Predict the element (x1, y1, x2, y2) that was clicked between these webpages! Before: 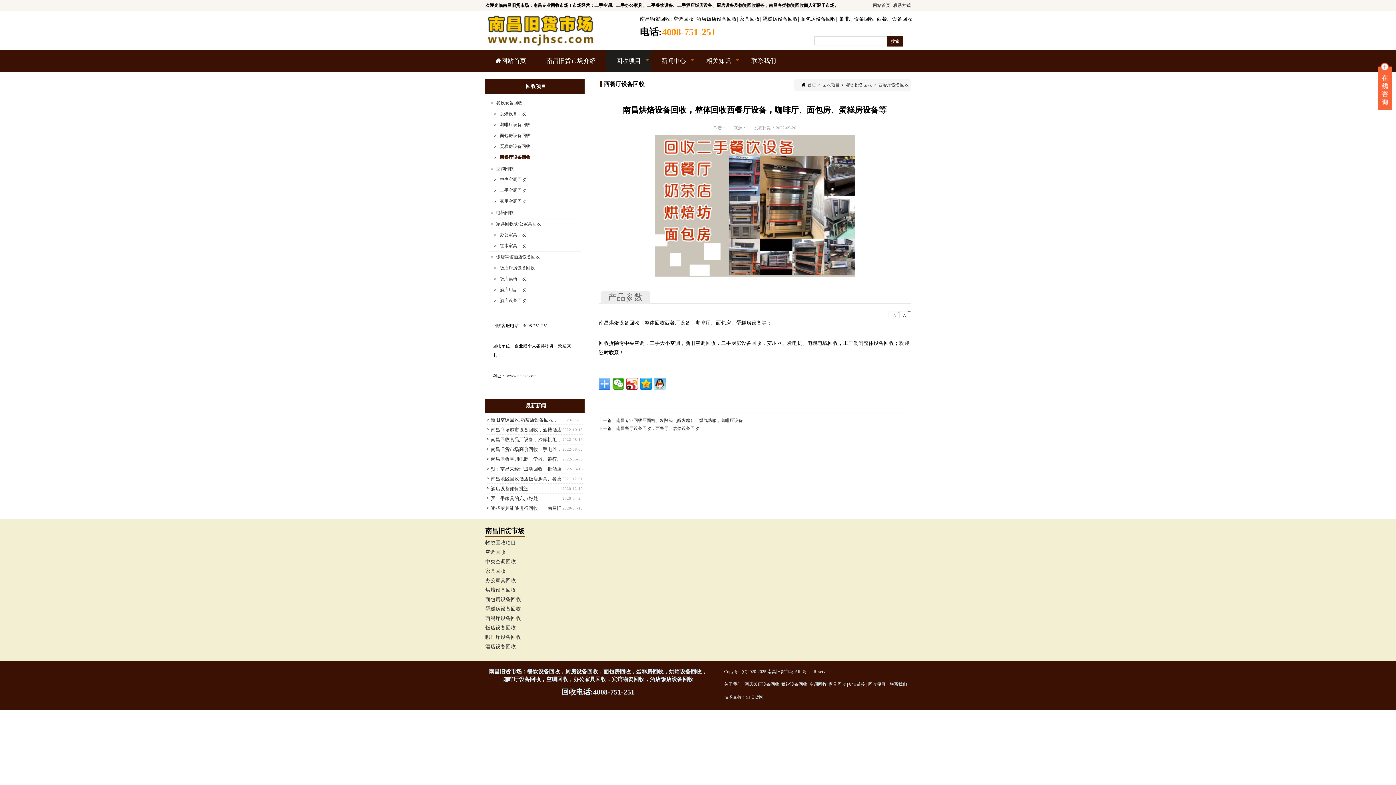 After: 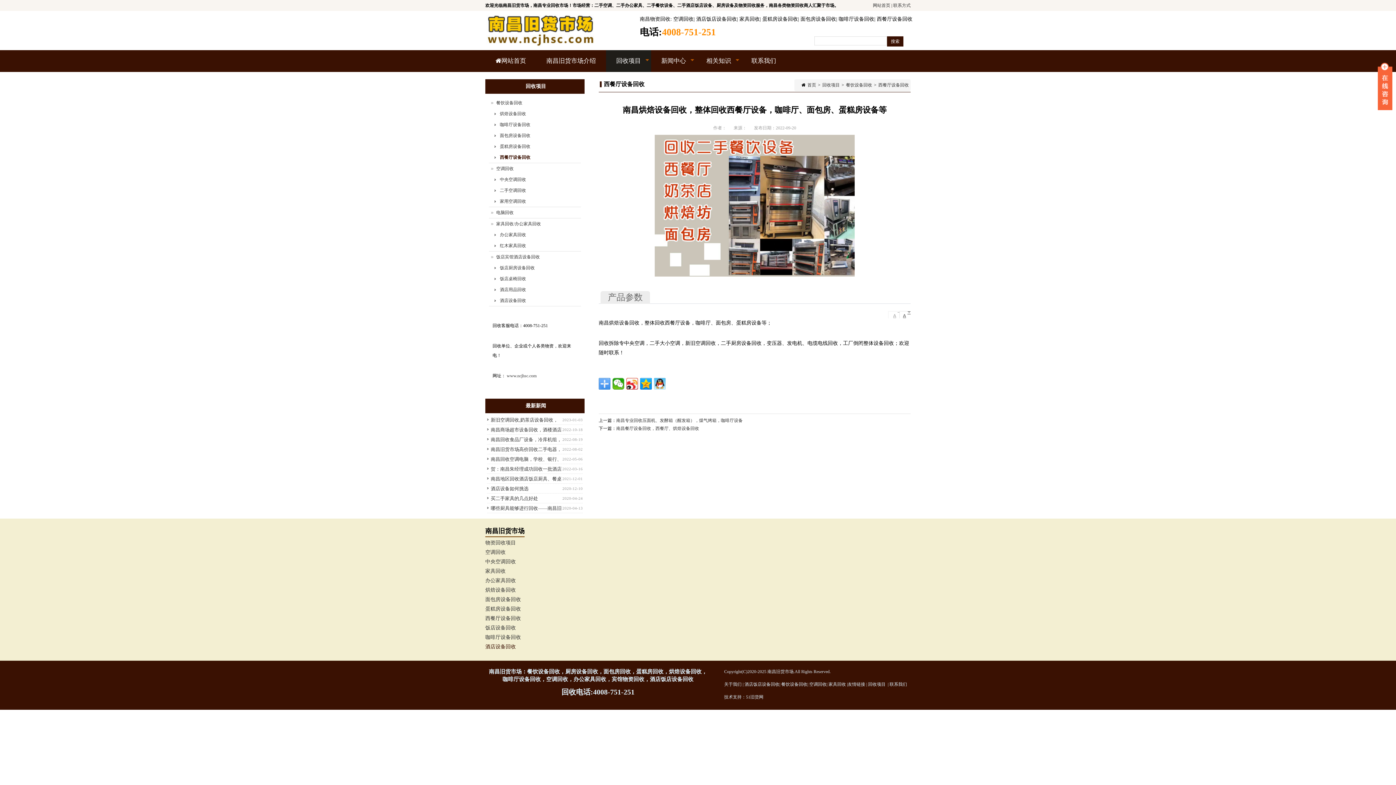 Action: label: 酒店设备回收 bbox: (485, 644, 516, 649)